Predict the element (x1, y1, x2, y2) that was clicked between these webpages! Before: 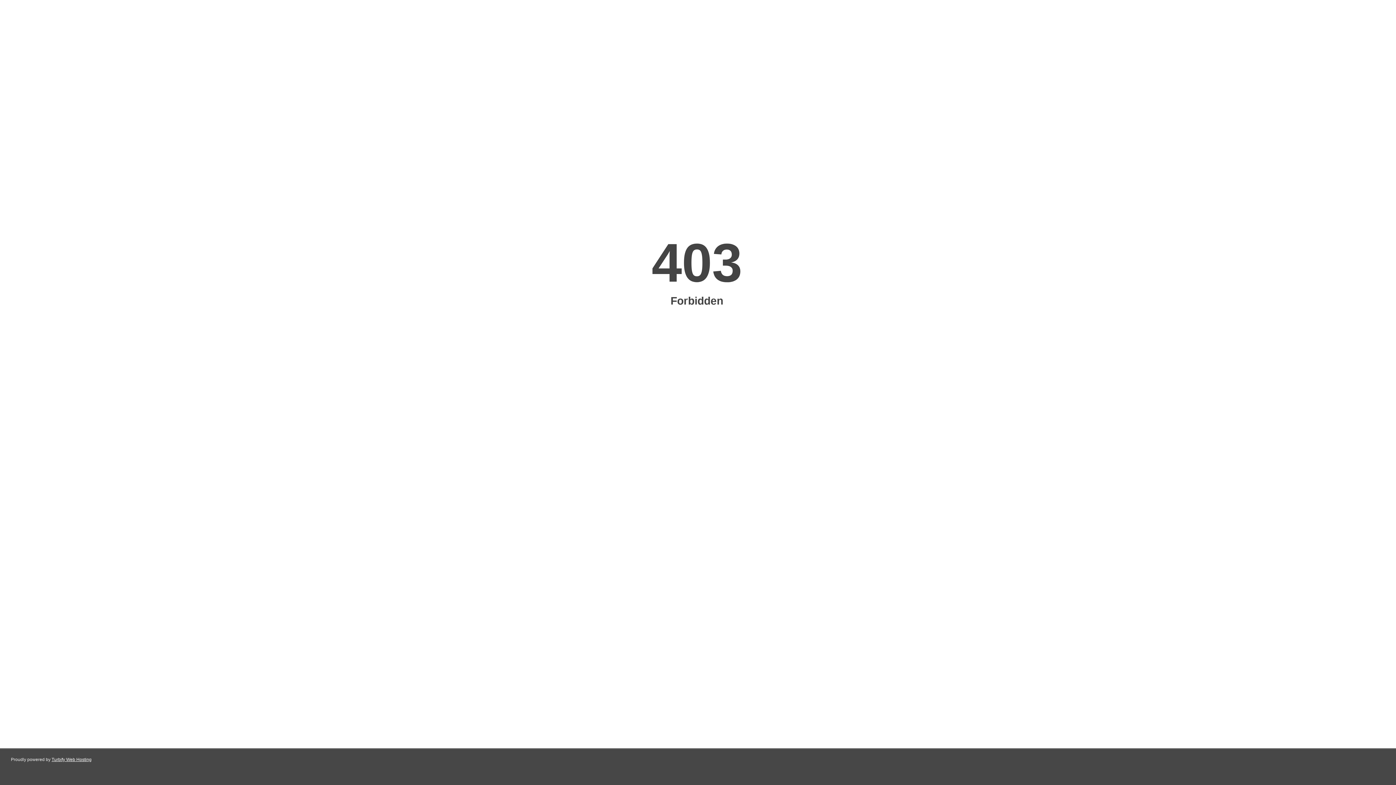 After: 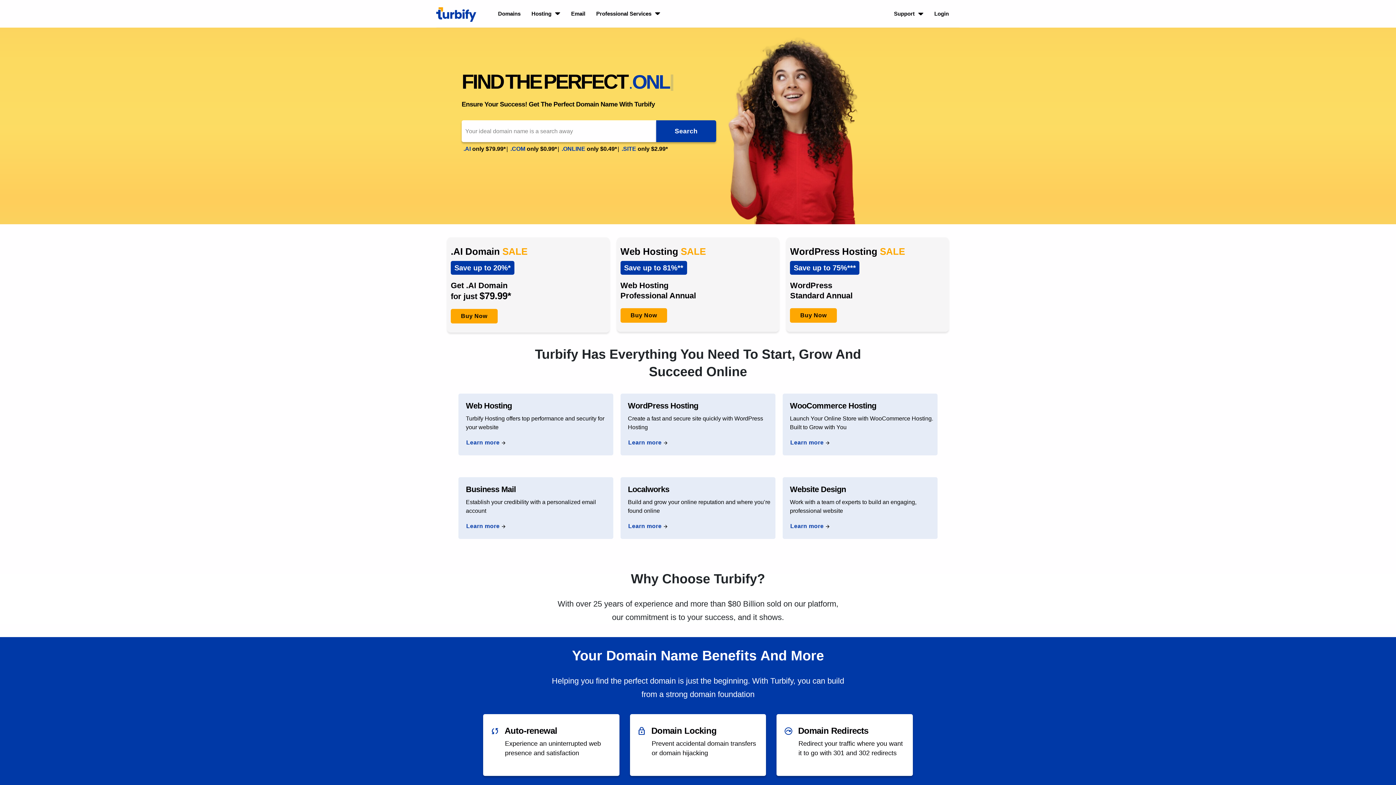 Action: bbox: (51, 757, 91, 762) label: Turbify Web Hosting